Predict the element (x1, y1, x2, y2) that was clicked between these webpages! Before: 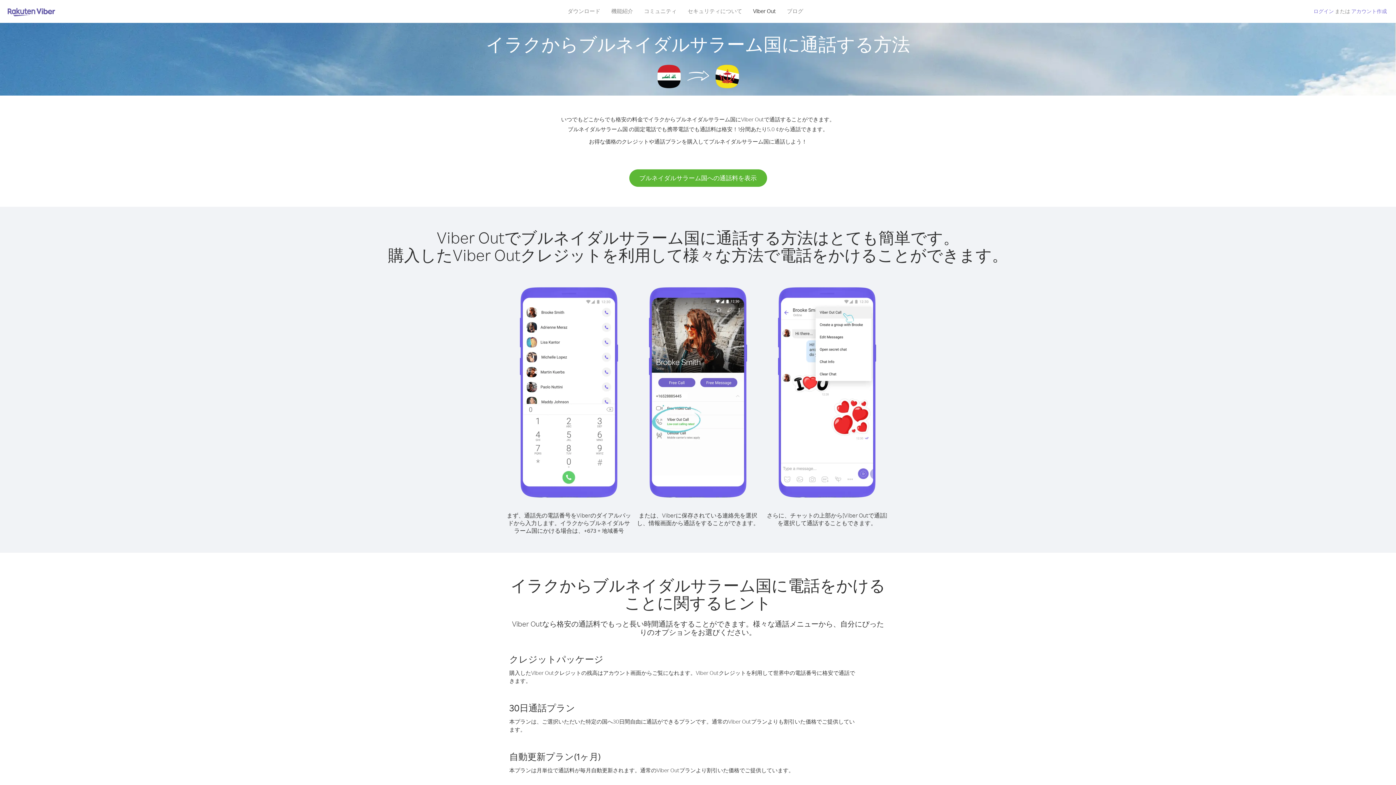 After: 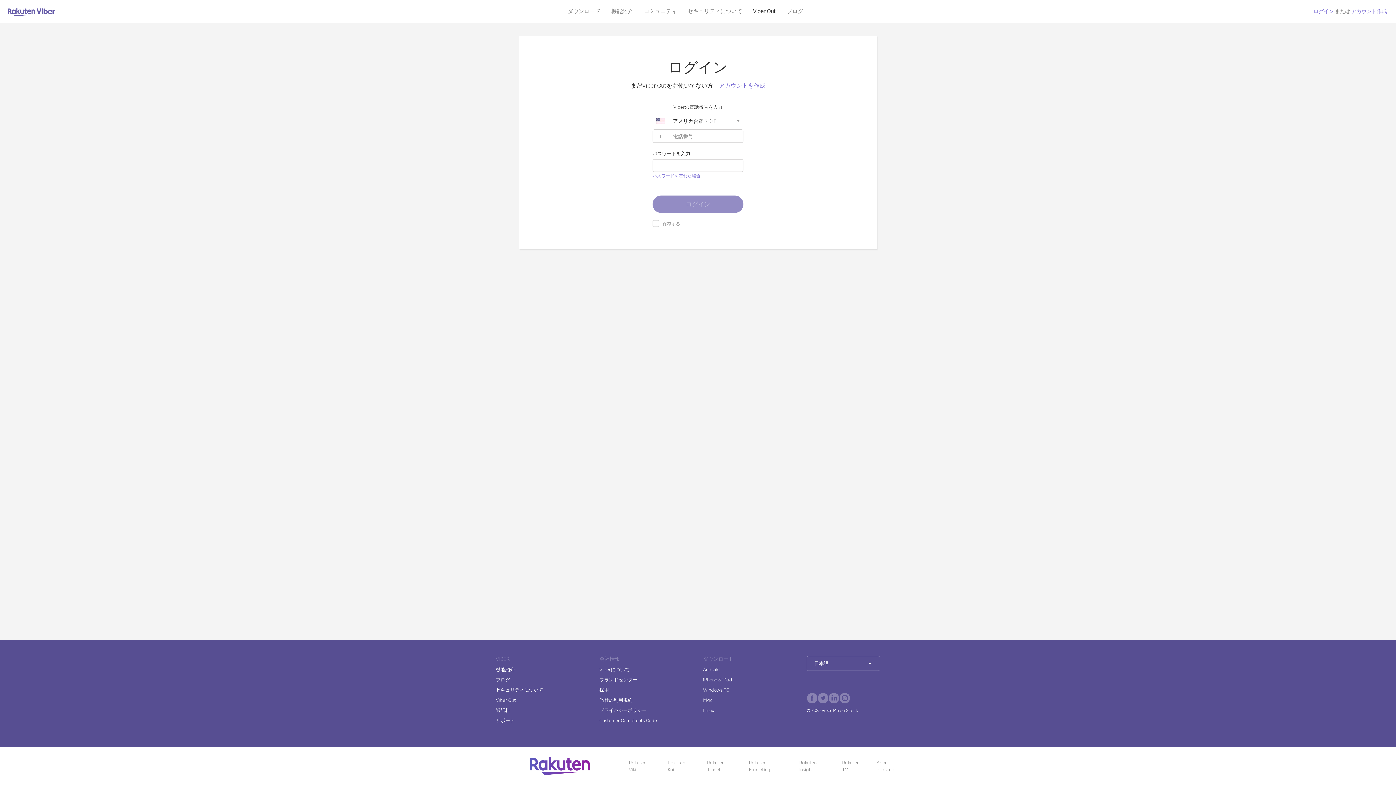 Action: bbox: (1313, 8, 1334, 14) label: ログイン